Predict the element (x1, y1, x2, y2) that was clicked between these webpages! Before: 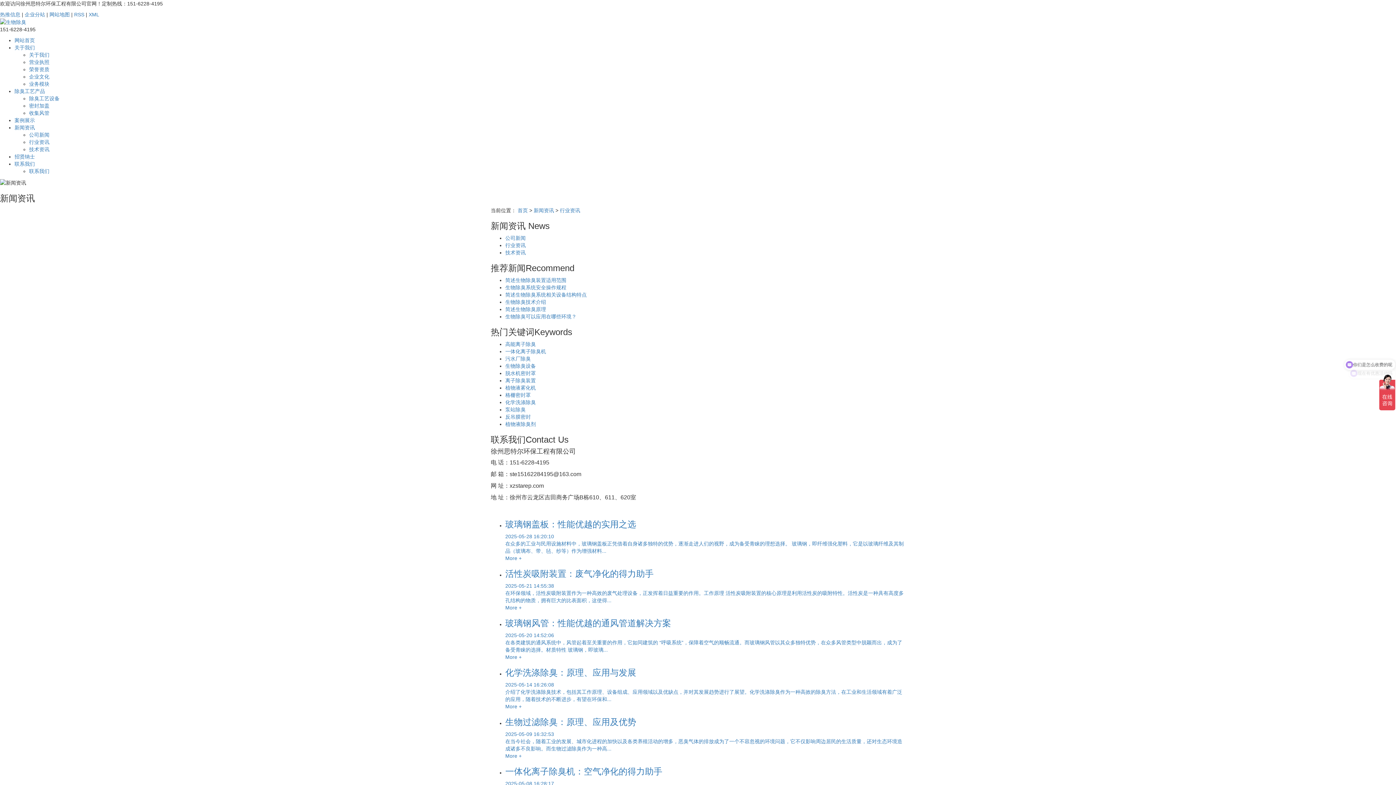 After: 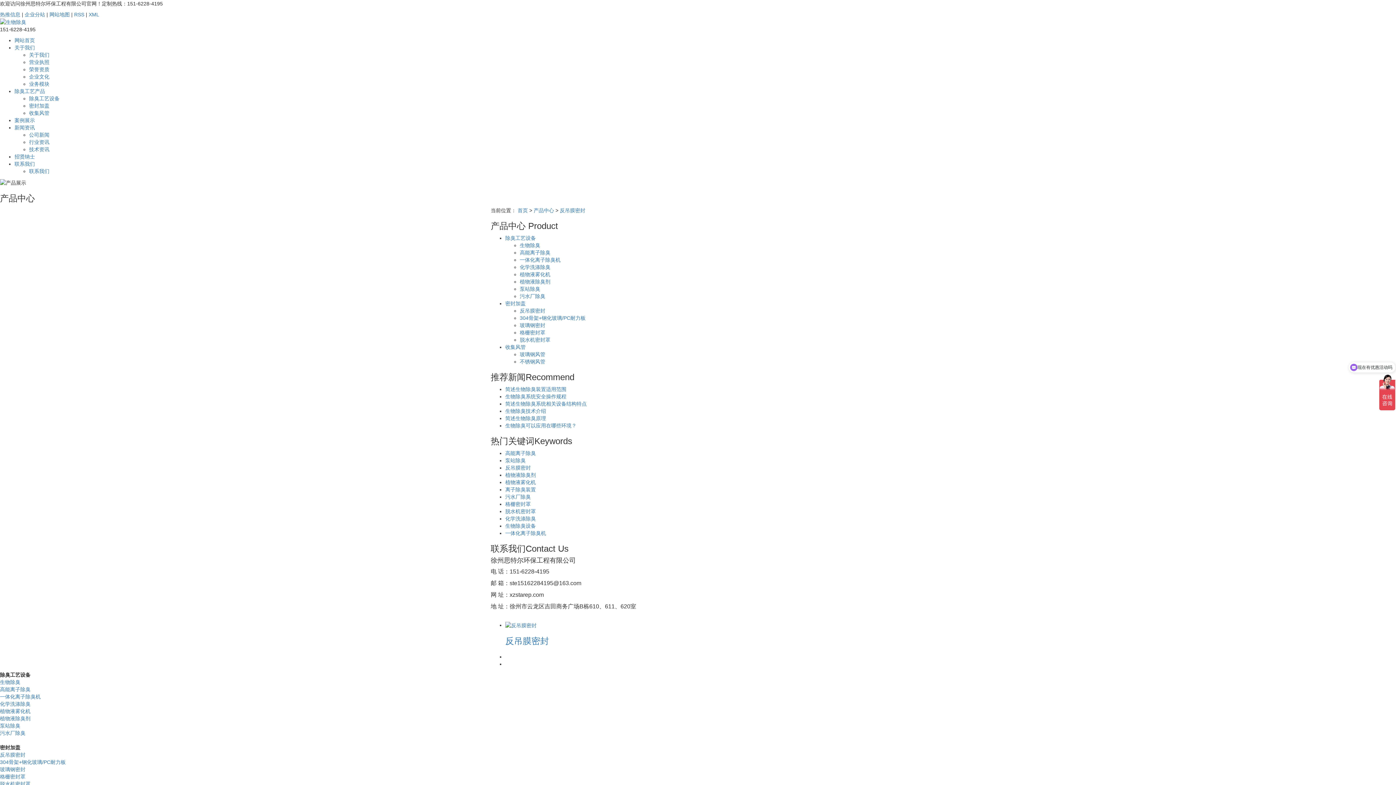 Action: label: 反吊膜密封 bbox: (505, 414, 530, 419)